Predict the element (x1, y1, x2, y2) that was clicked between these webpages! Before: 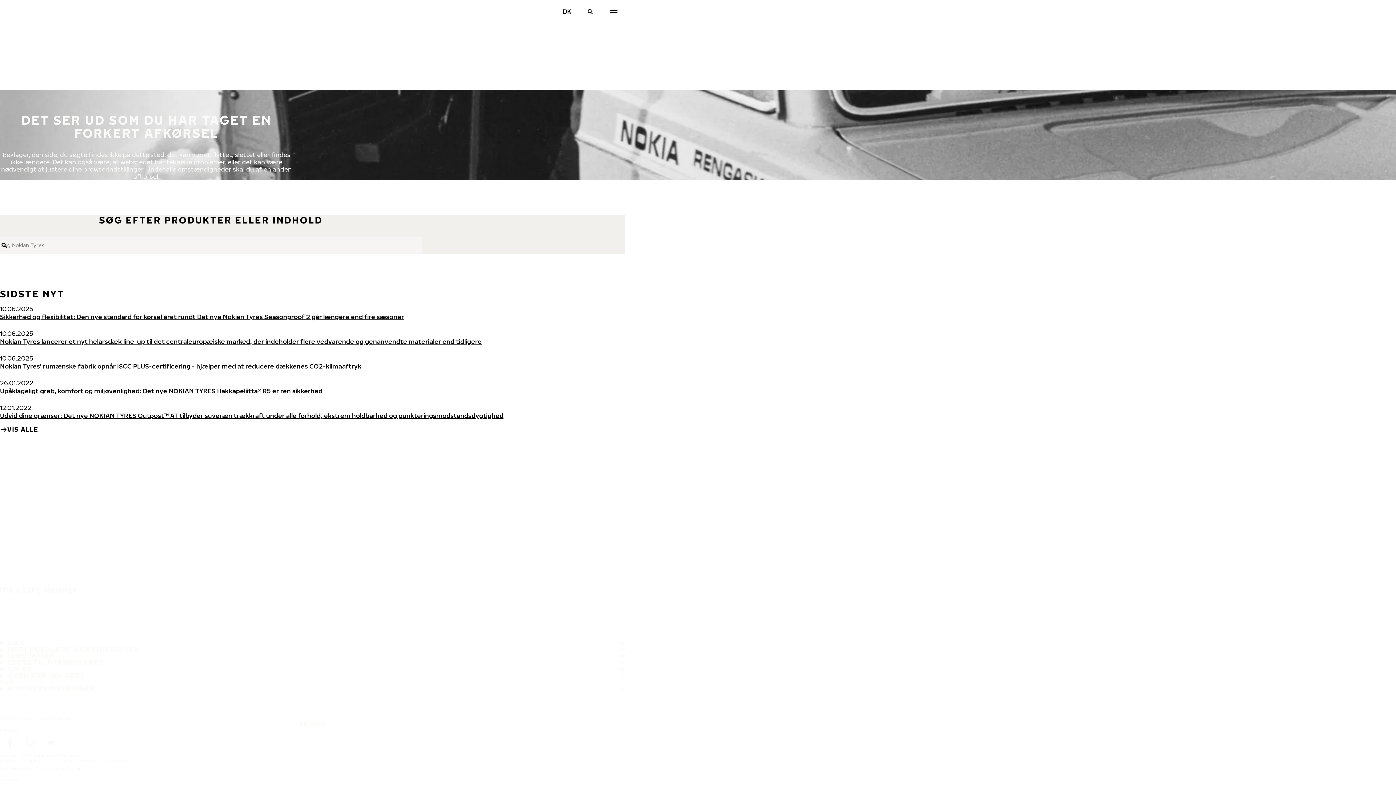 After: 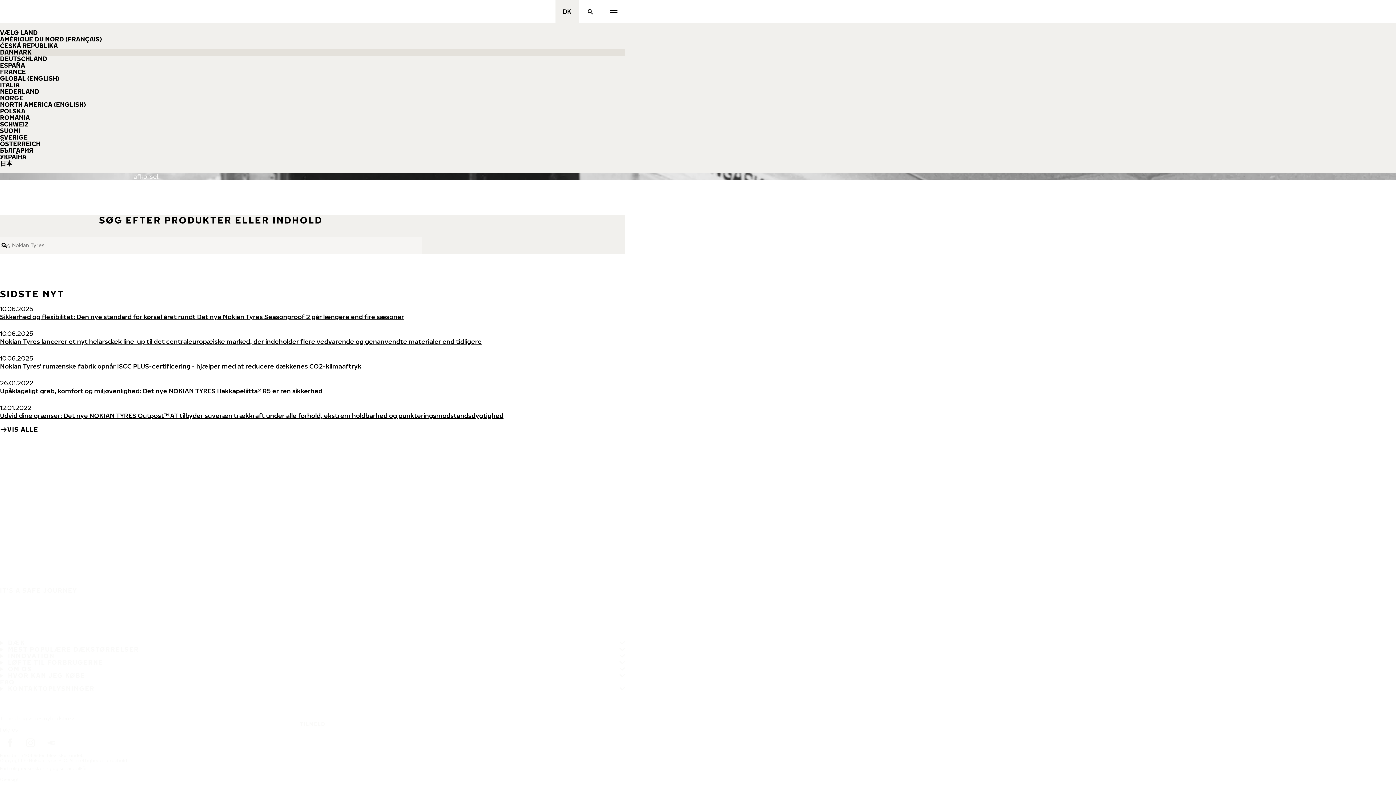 Action: label: Vælg land bbox: (555, 0, 578, 23)